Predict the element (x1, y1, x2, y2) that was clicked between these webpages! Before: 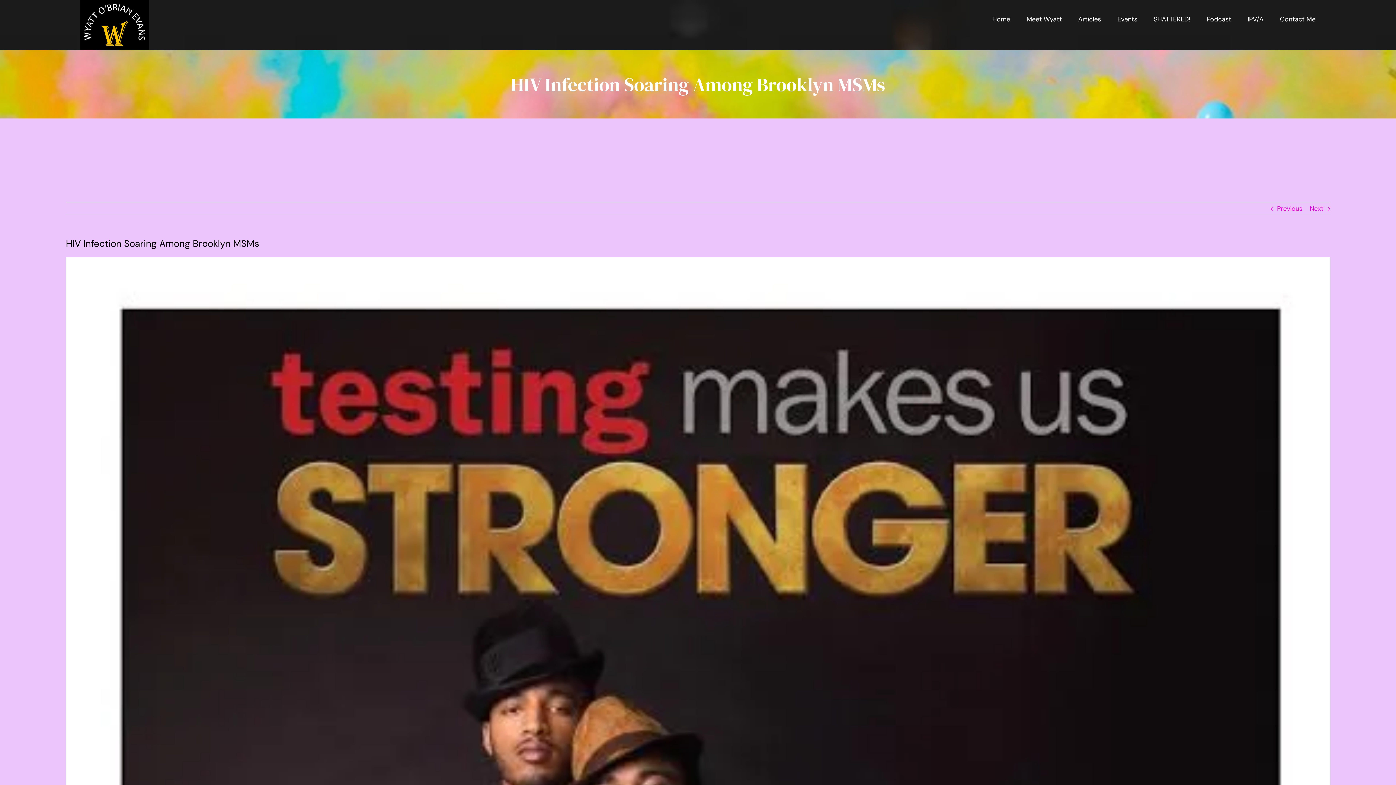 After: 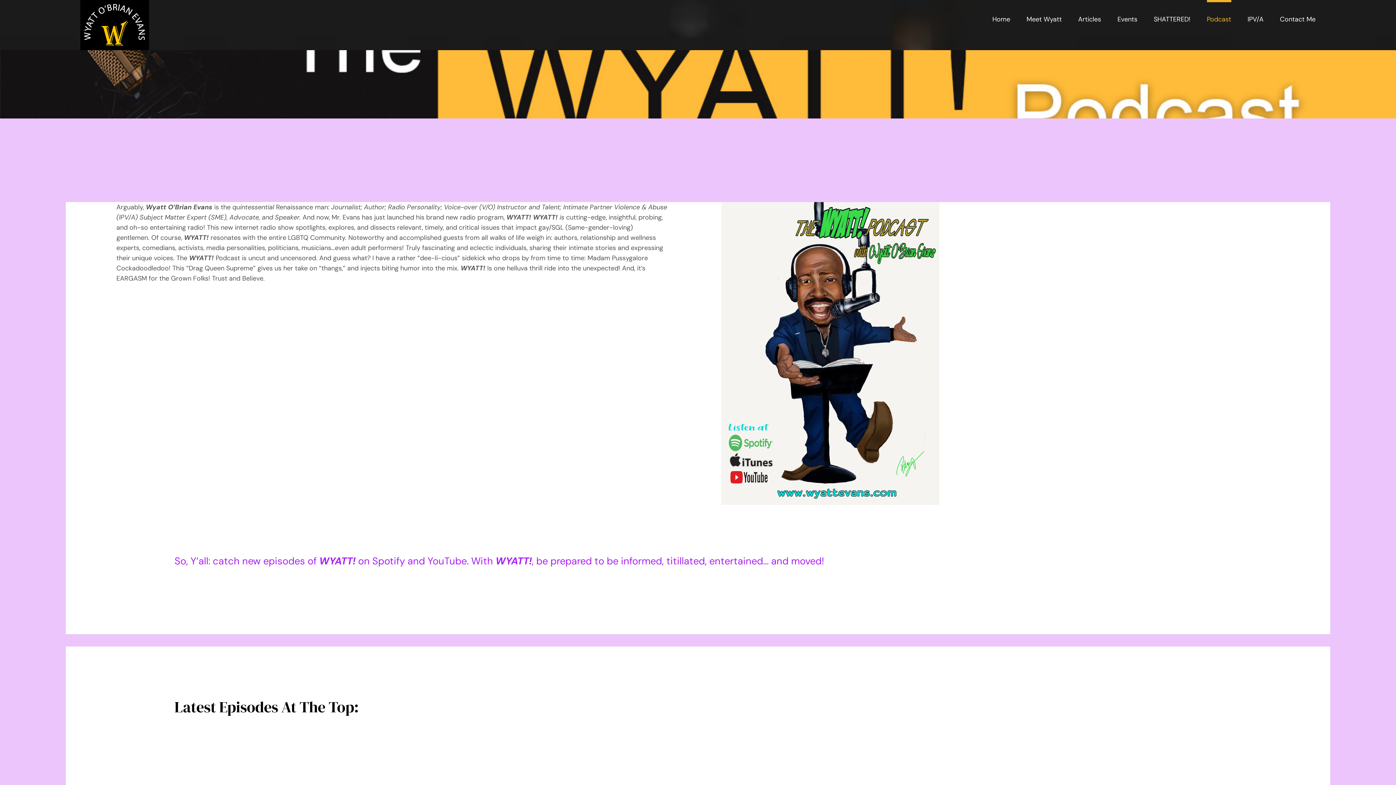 Action: label: Podcast bbox: (1207, 0, 1231, 36)